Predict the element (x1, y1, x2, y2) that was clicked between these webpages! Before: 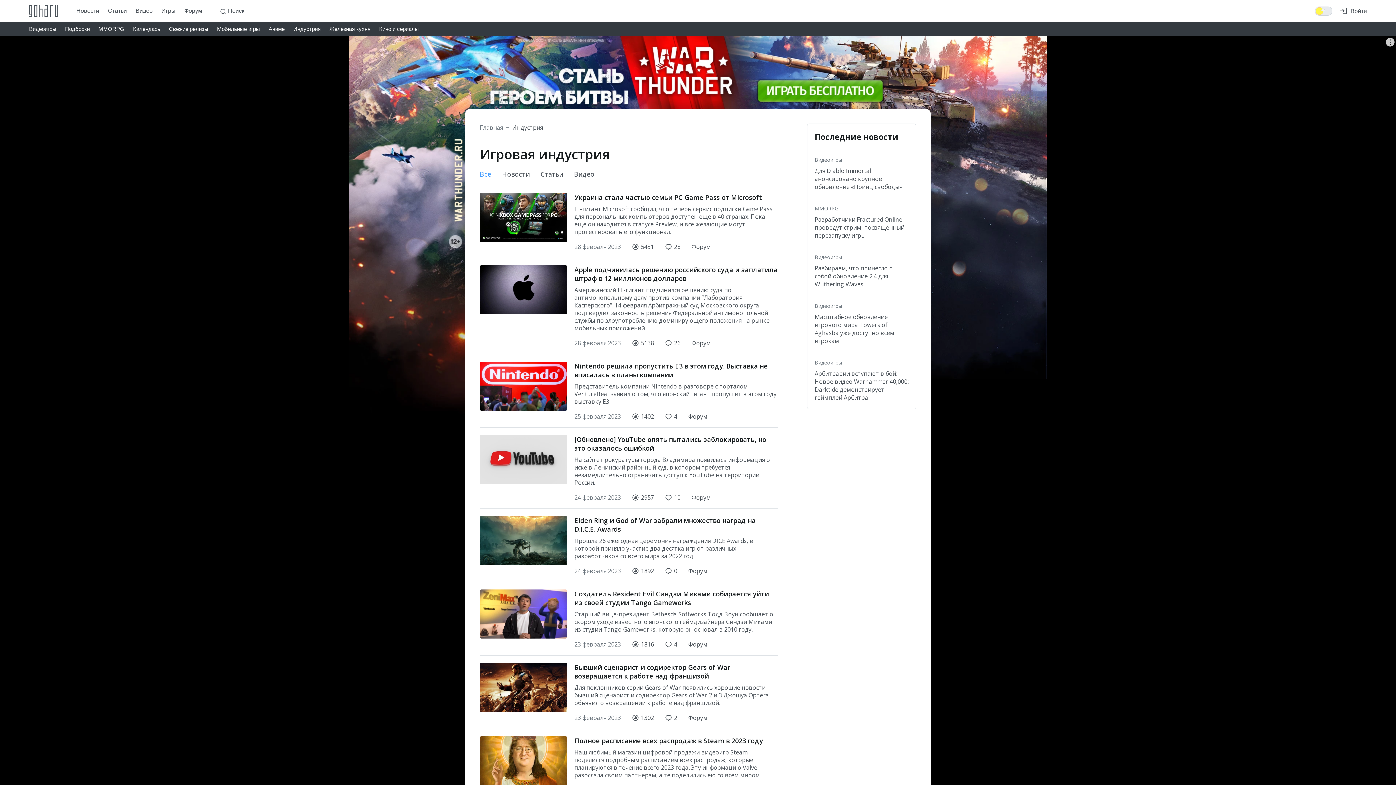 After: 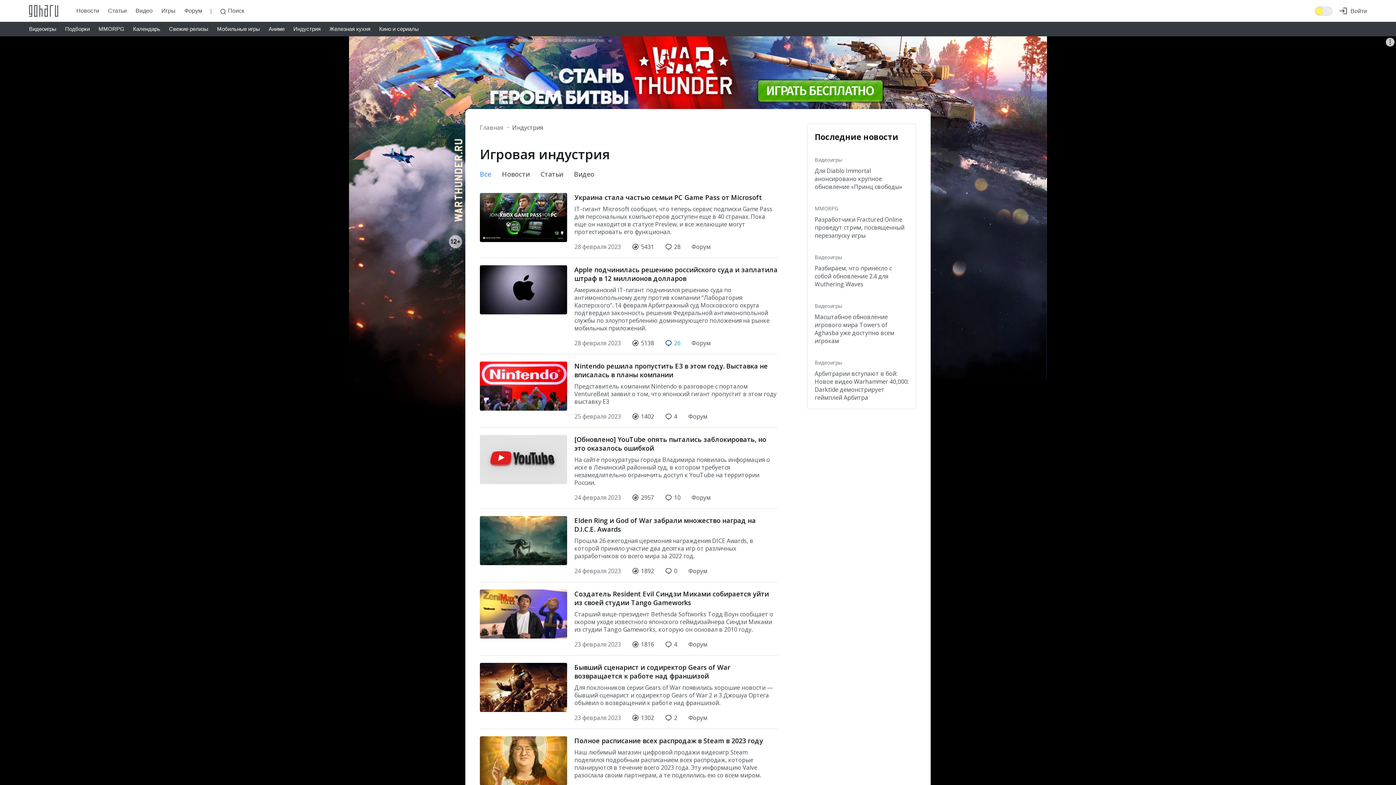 Action: label: 26 bbox: (665, 339, 680, 346)